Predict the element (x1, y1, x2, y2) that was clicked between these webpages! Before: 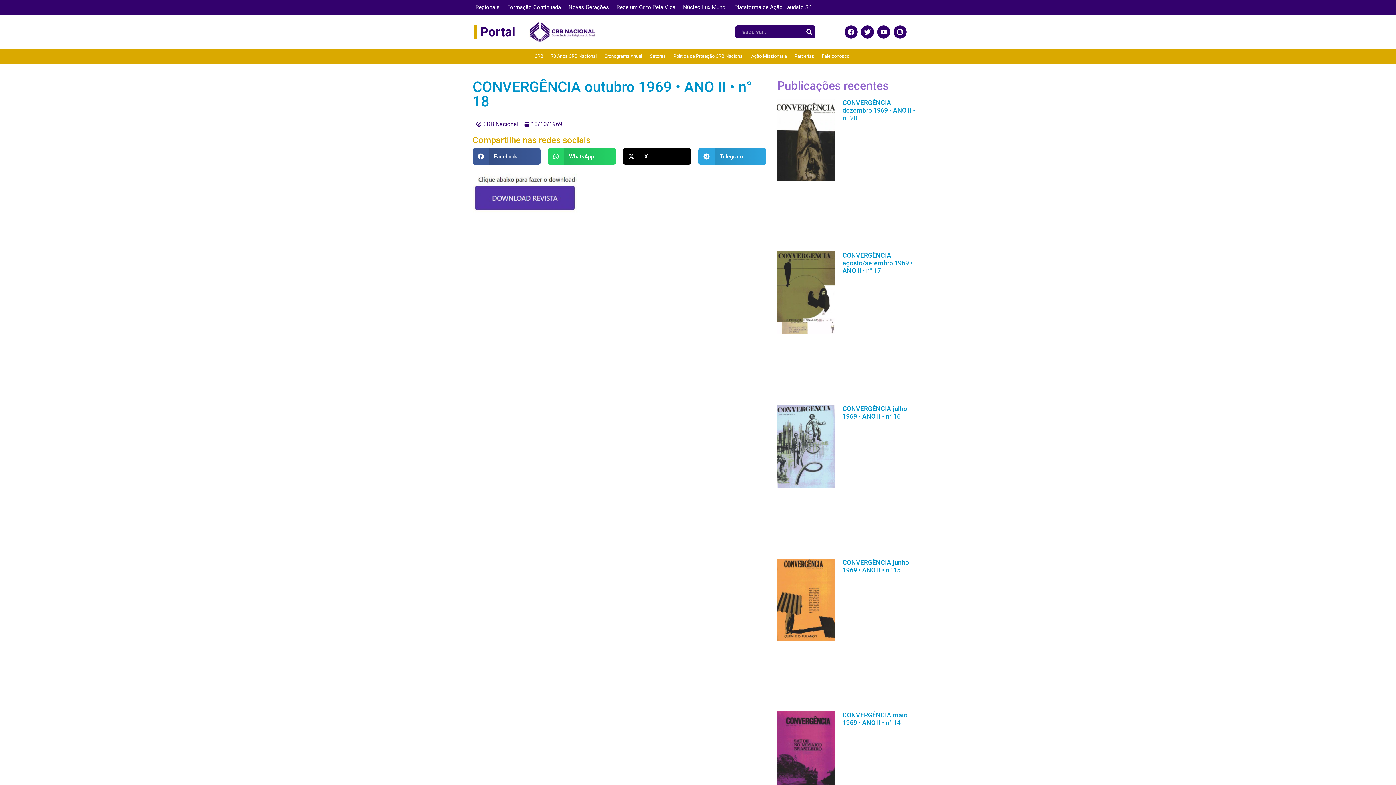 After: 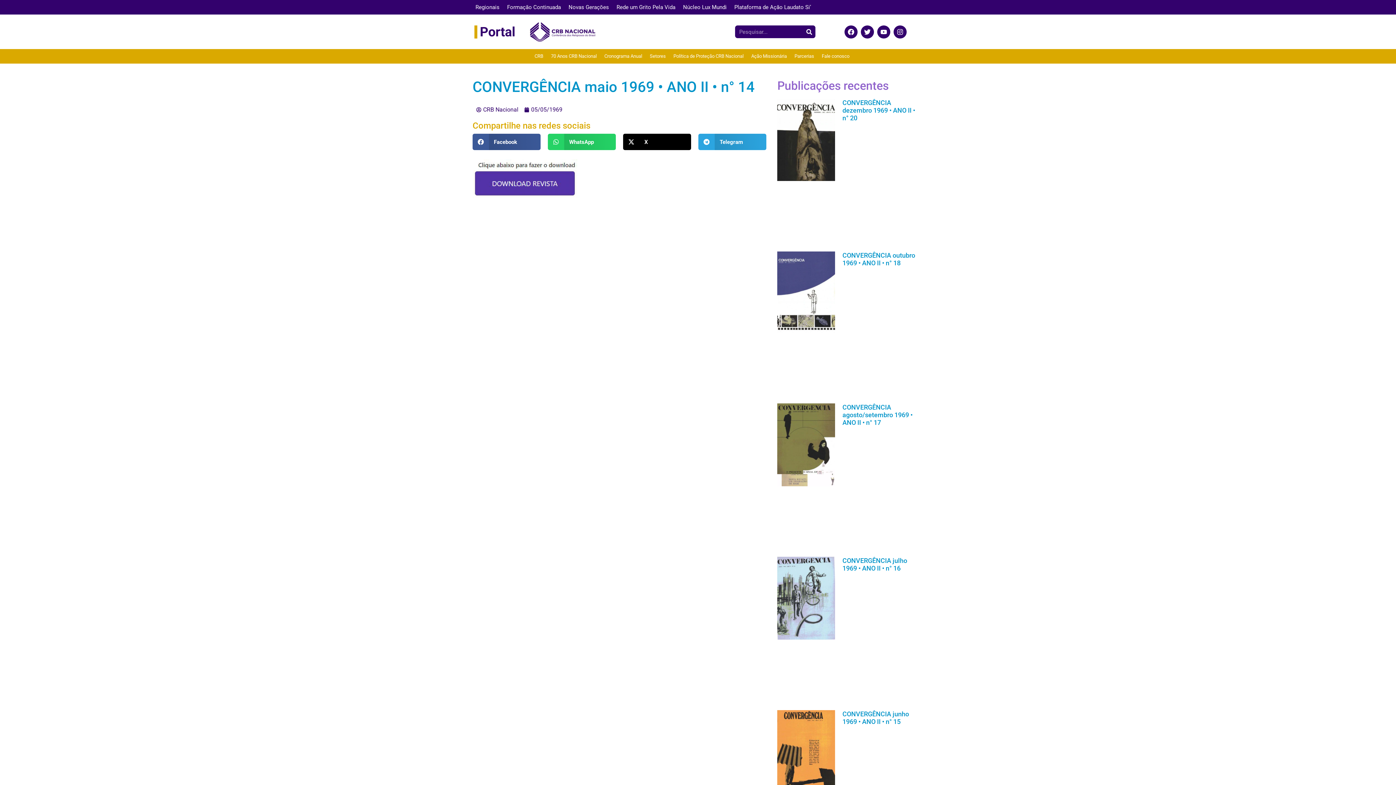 Action: bbox: (842, 711, 907, 726) label: CONVERGÊNCIA maio 1969 • ANO II • n° 14